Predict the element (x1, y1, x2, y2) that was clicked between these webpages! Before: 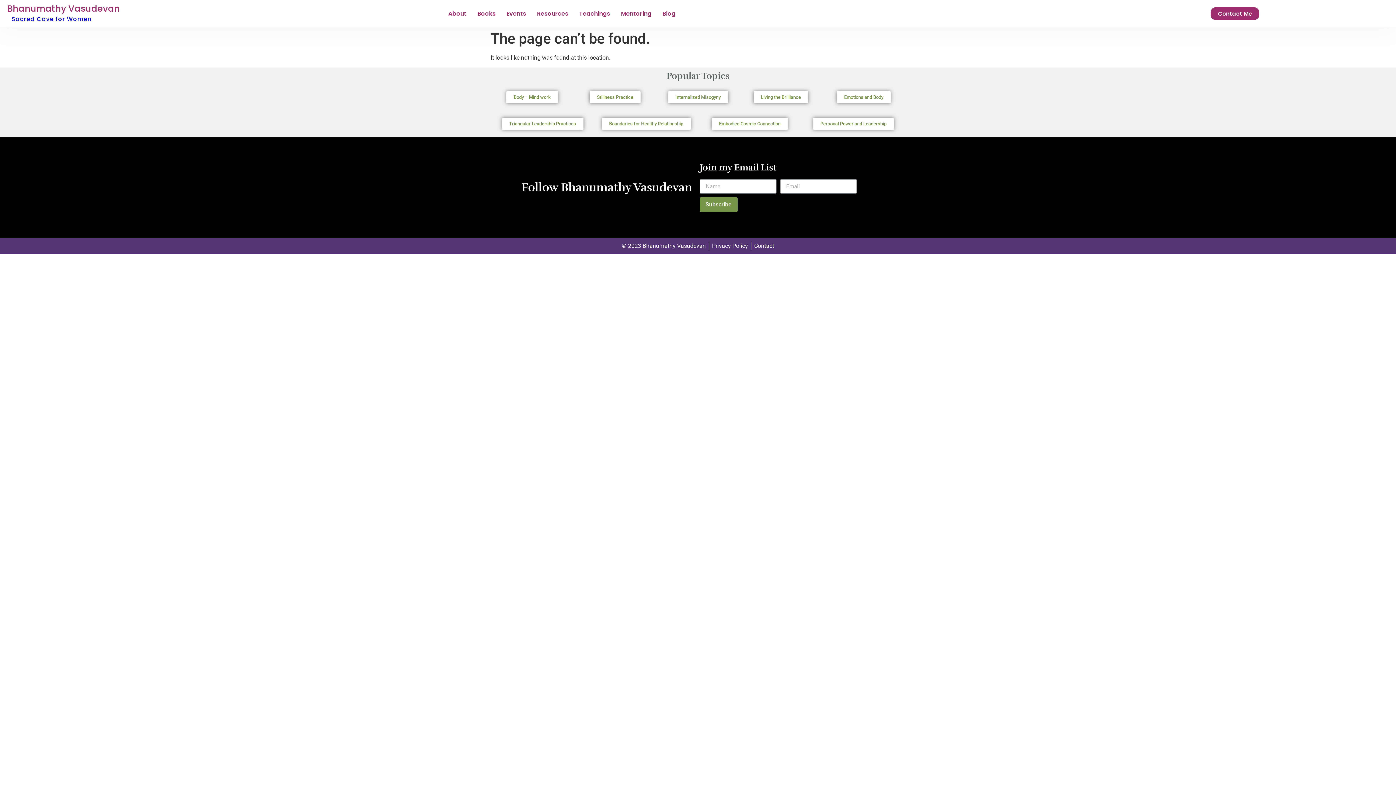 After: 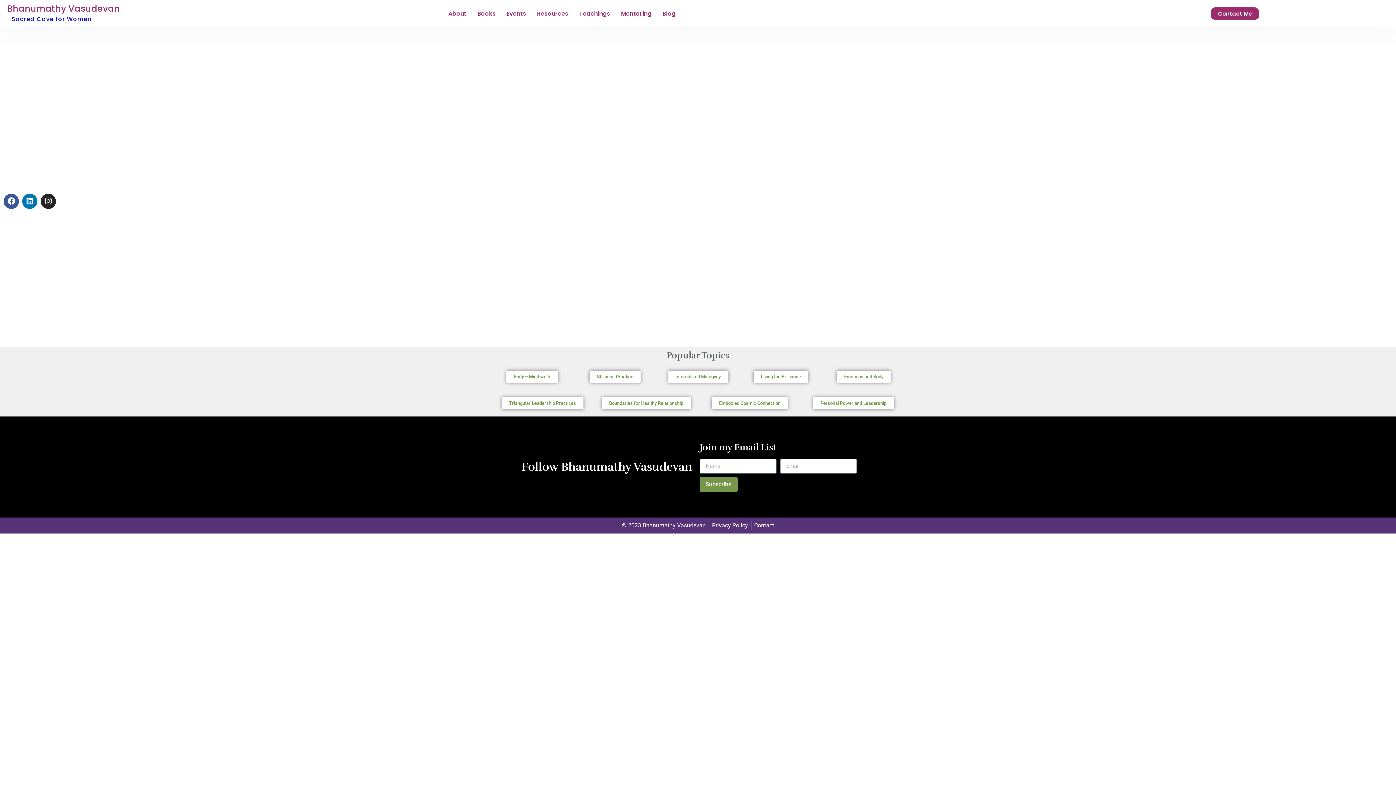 Action: label: Contact Me bbox: (1211, 7, 1259, 20)